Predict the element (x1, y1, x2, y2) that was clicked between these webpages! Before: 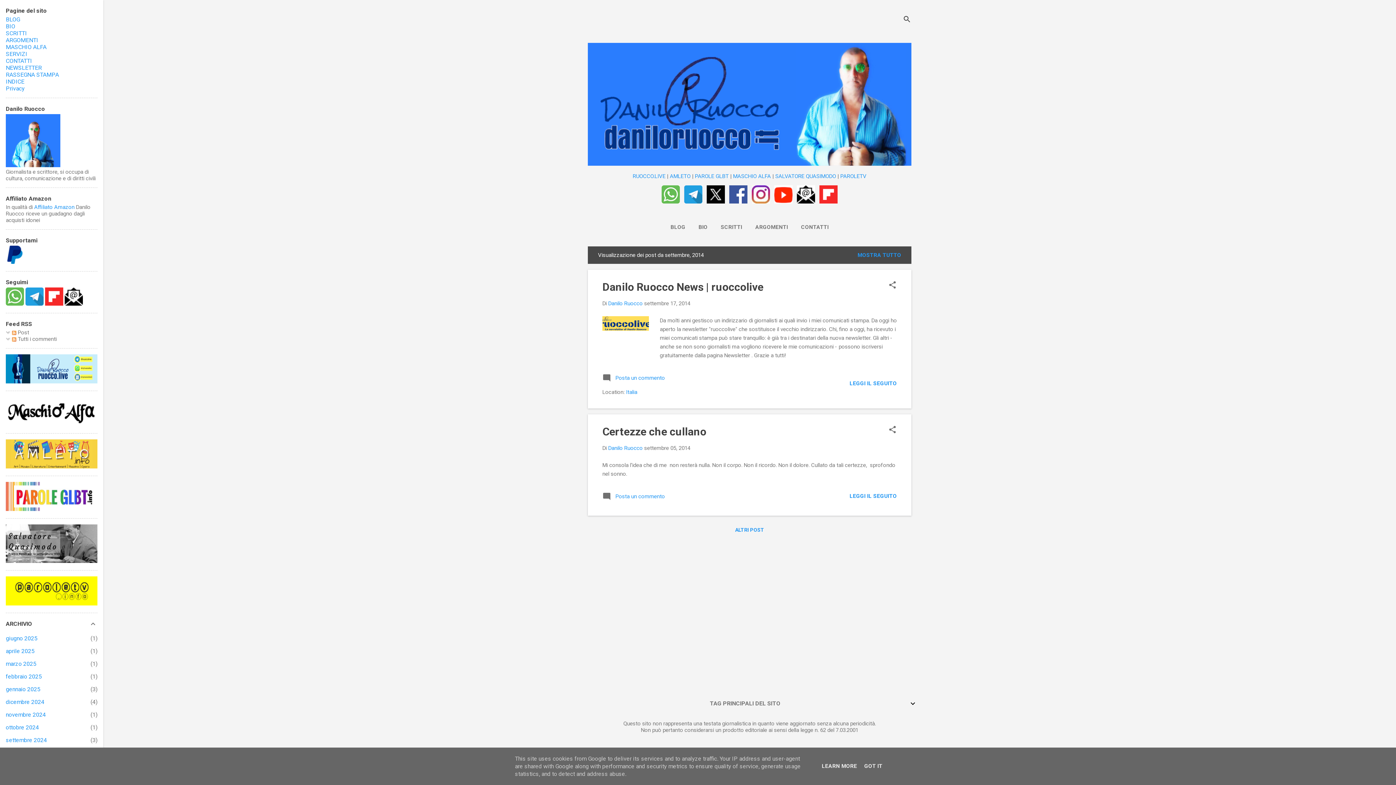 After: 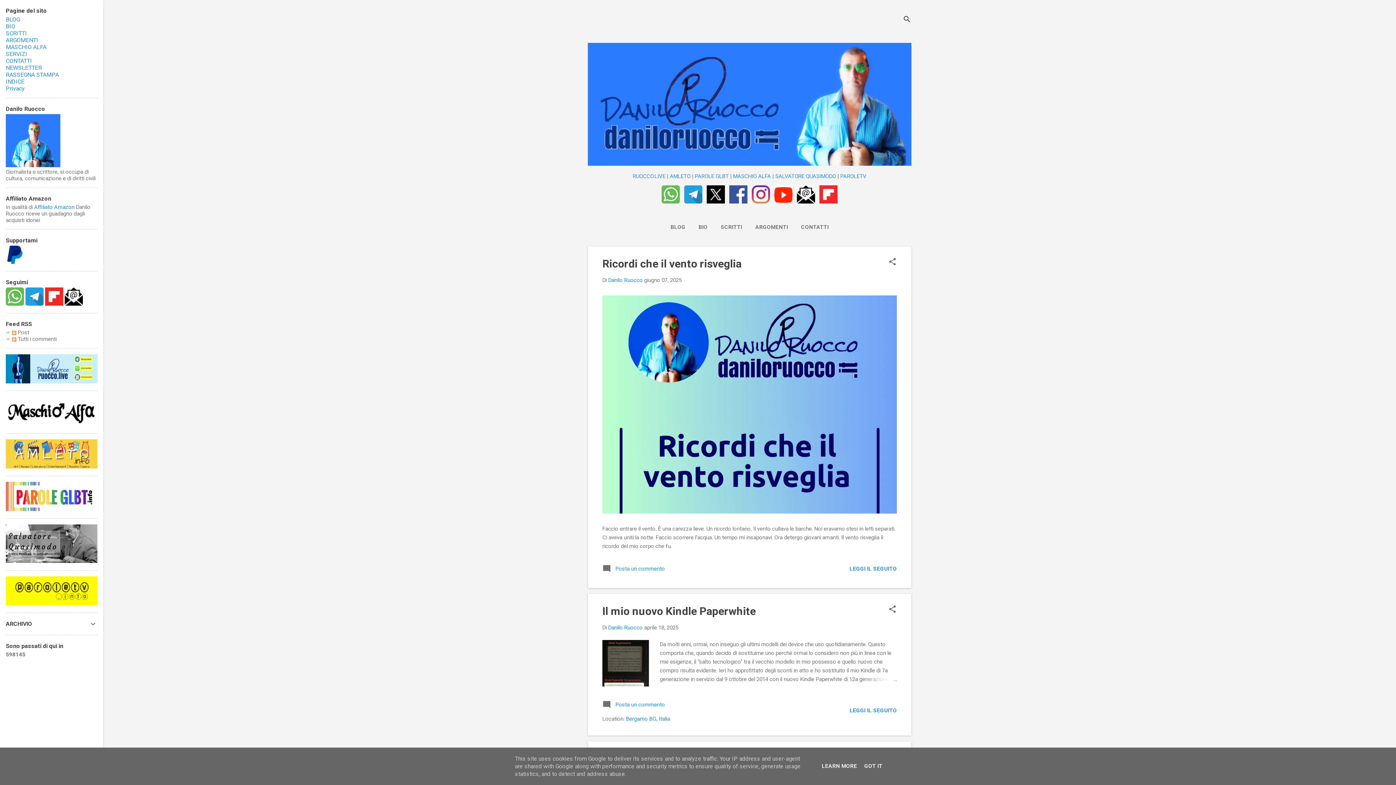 Action: bbox: (588, 160, 911, 167)